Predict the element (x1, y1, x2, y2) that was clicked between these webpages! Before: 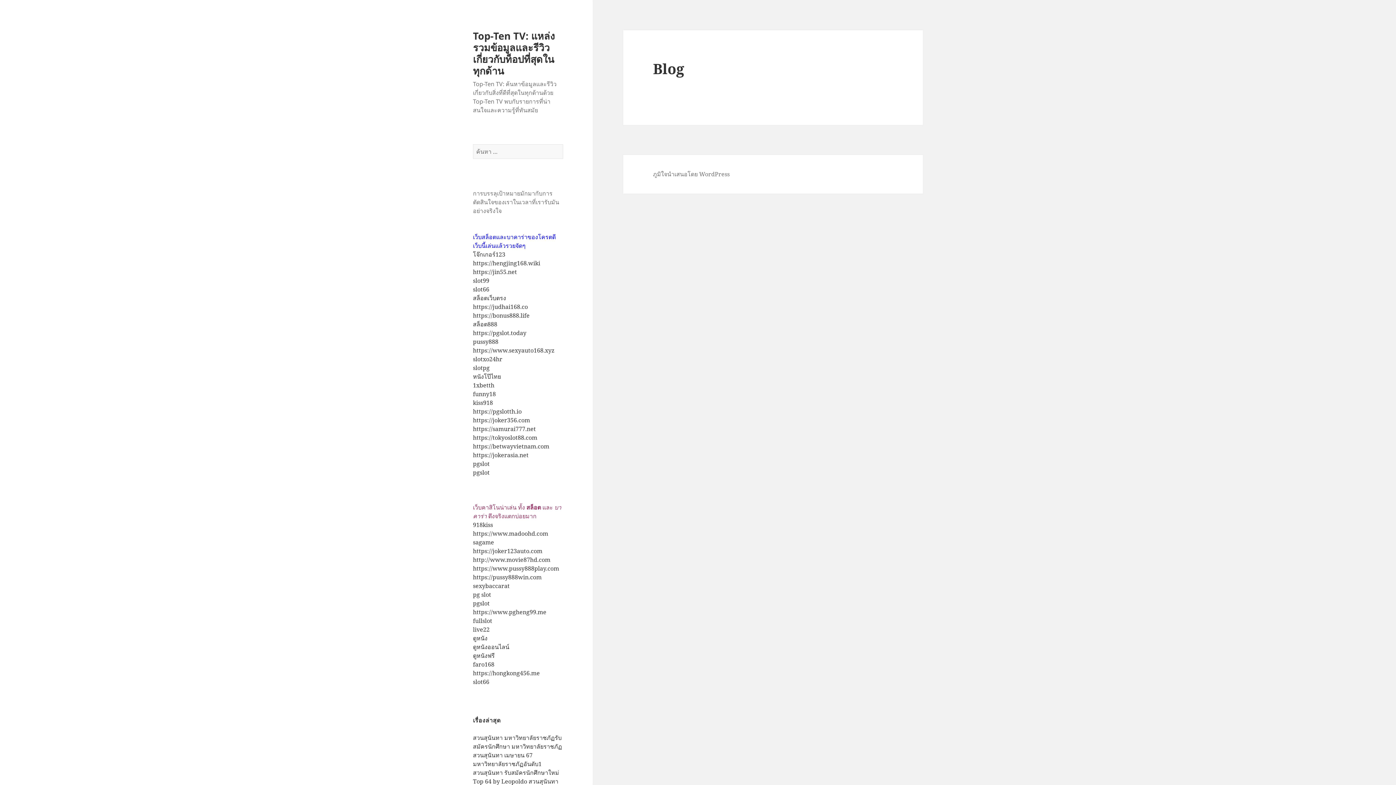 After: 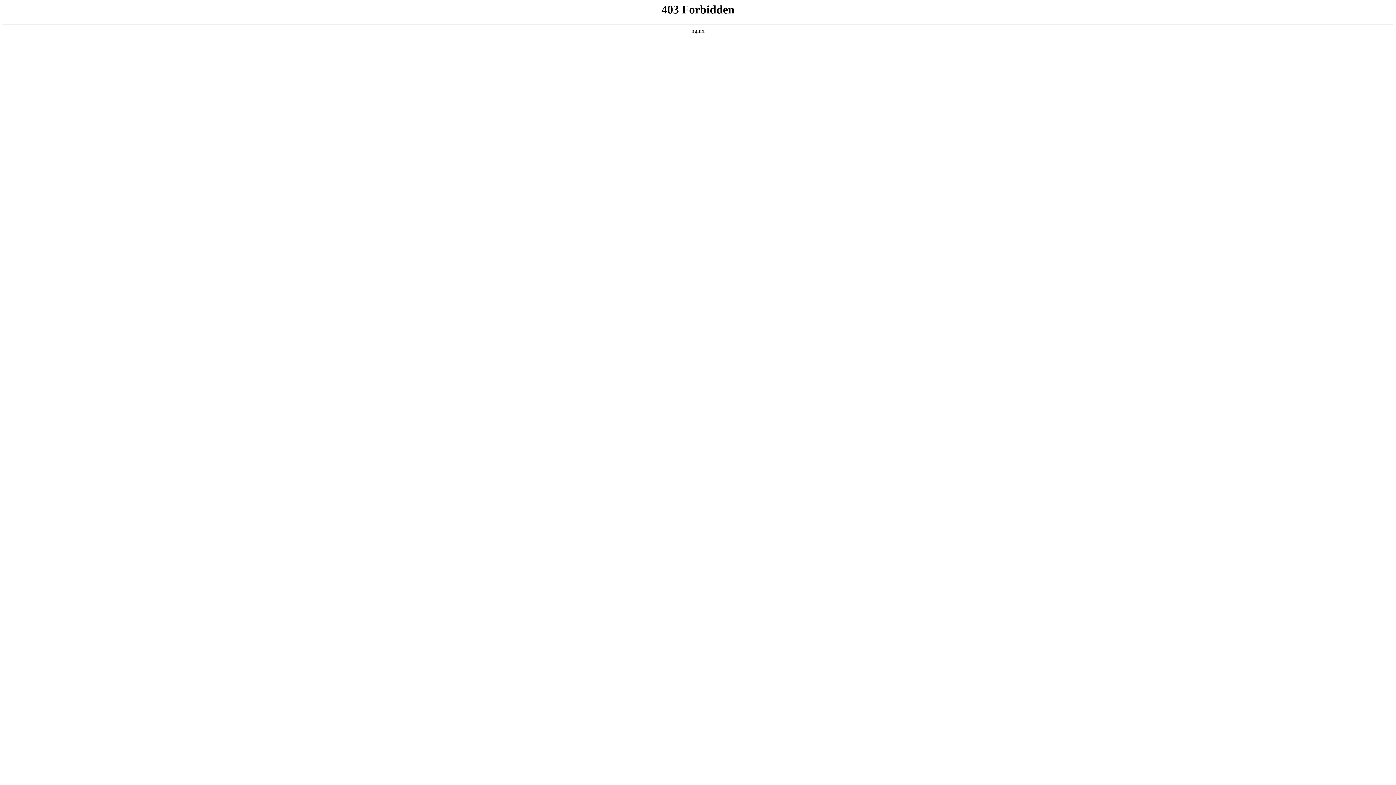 Action: label: https://tokyoslot88.com bbox: (473, 433, 537, 441)